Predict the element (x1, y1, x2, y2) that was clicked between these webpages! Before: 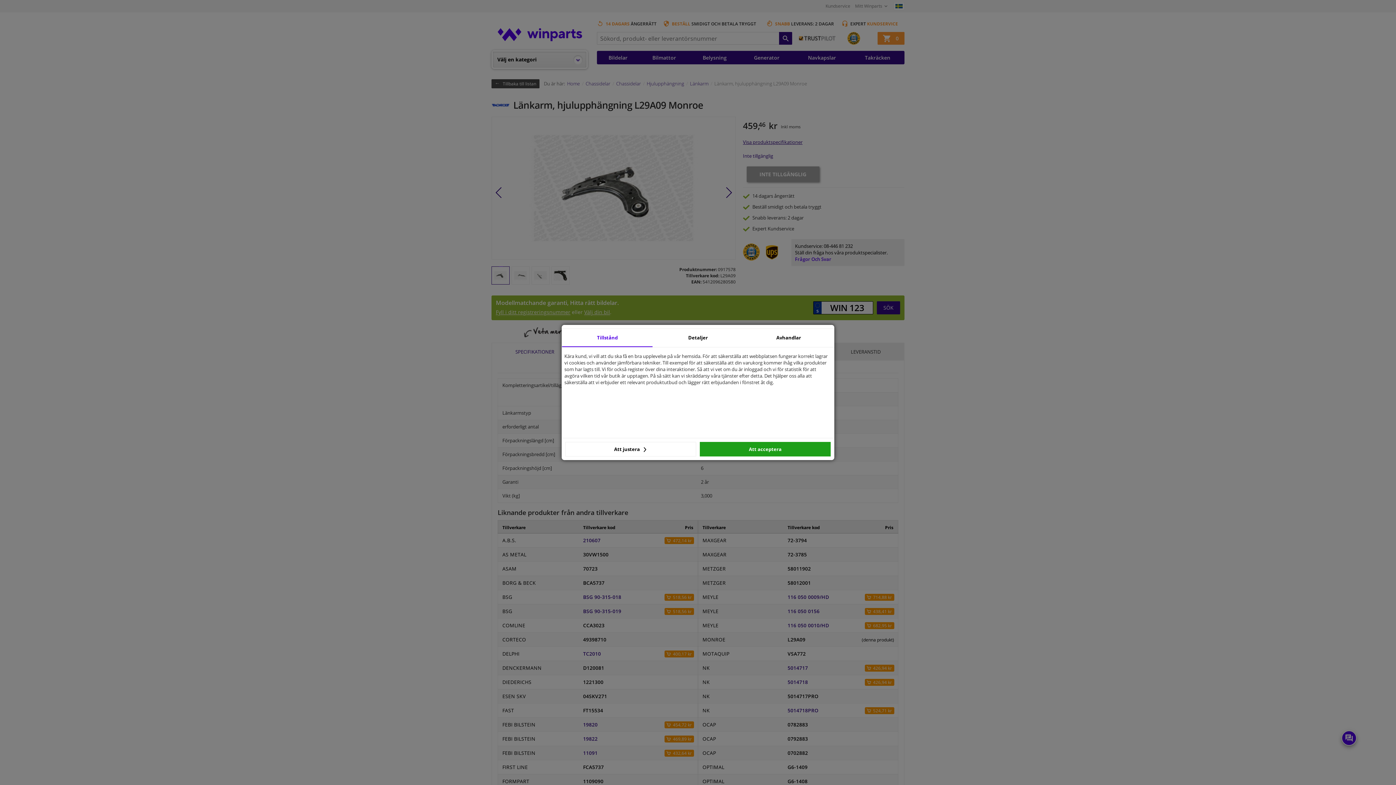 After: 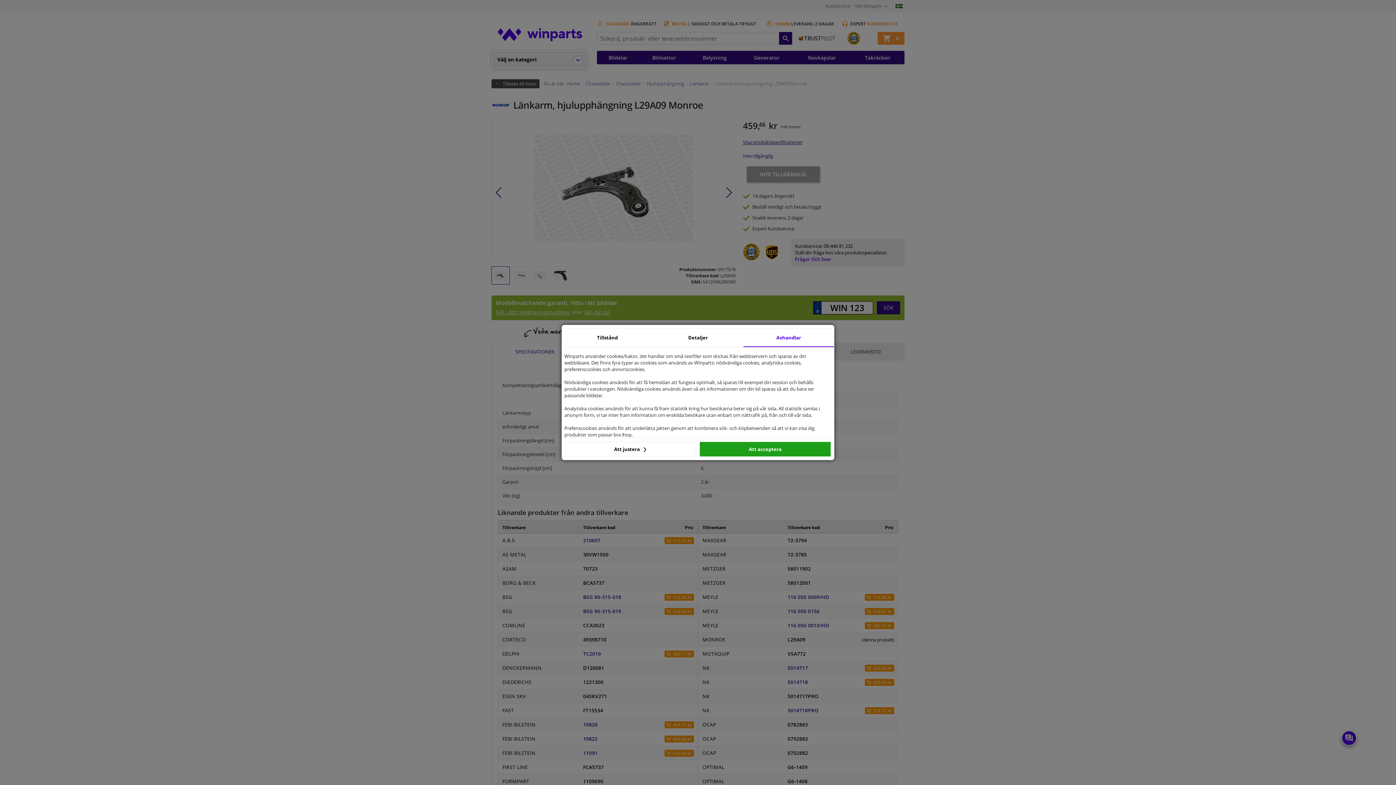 Action: label: Avhandlar bbox: (743, 329, 834, 347)